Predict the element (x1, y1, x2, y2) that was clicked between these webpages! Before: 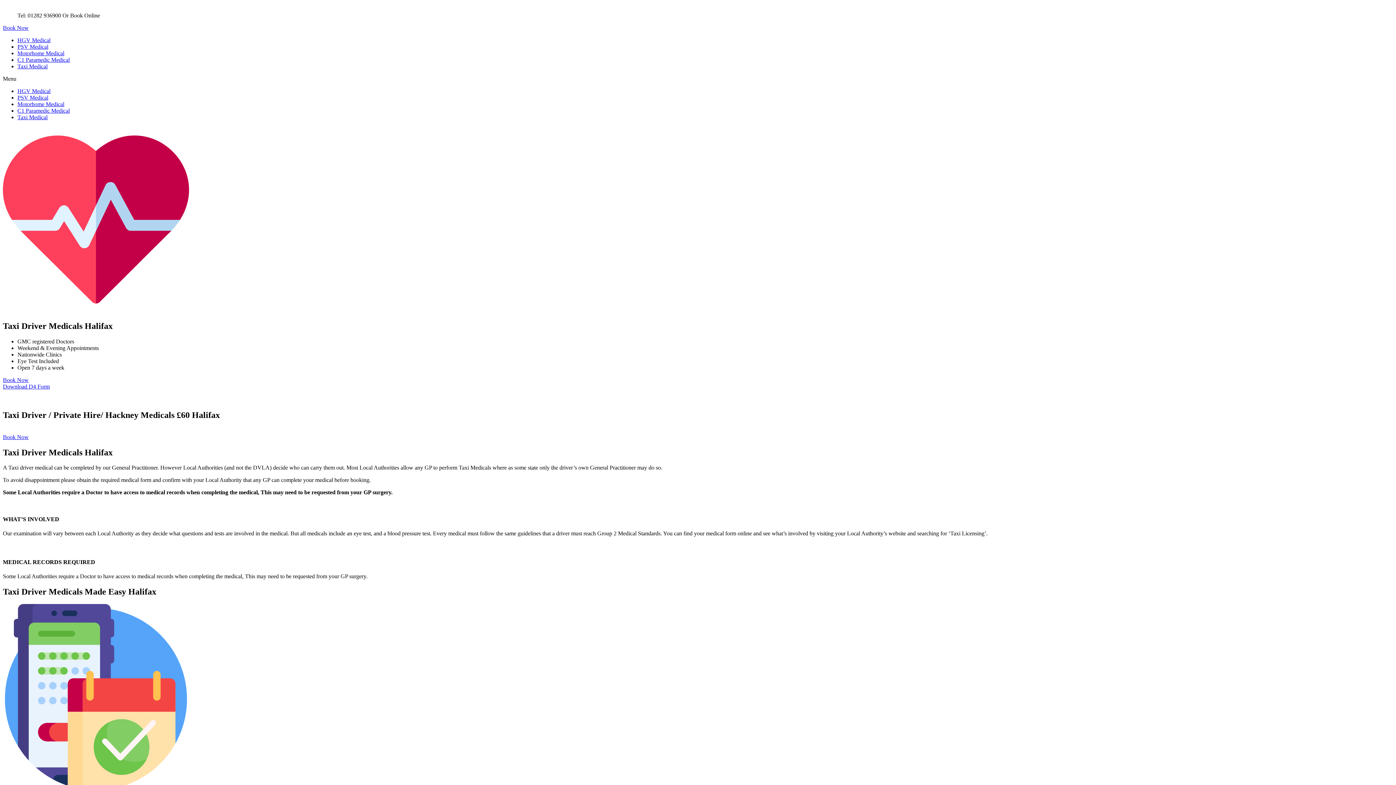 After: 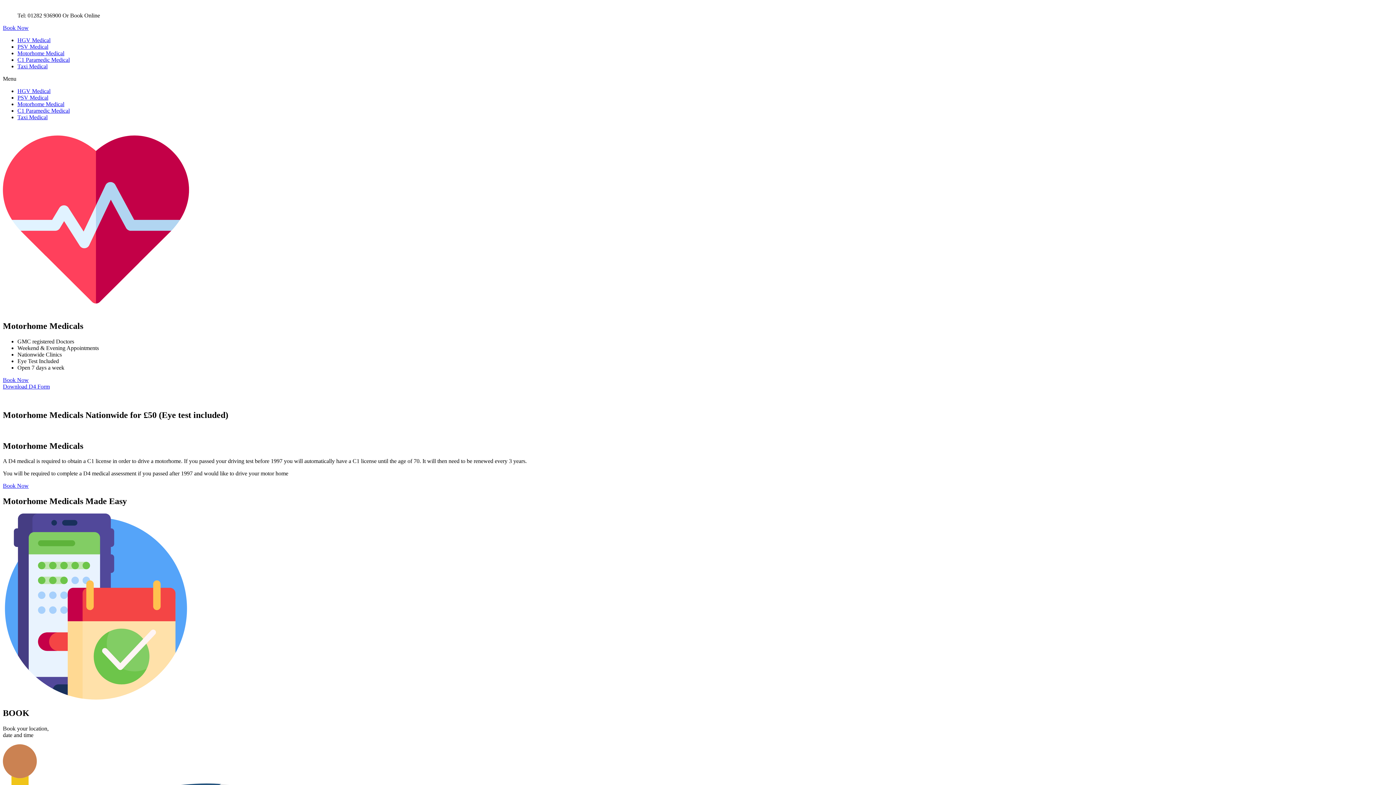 Action: label: Motorhome Medical bbox: (17, 50, 64, 56)